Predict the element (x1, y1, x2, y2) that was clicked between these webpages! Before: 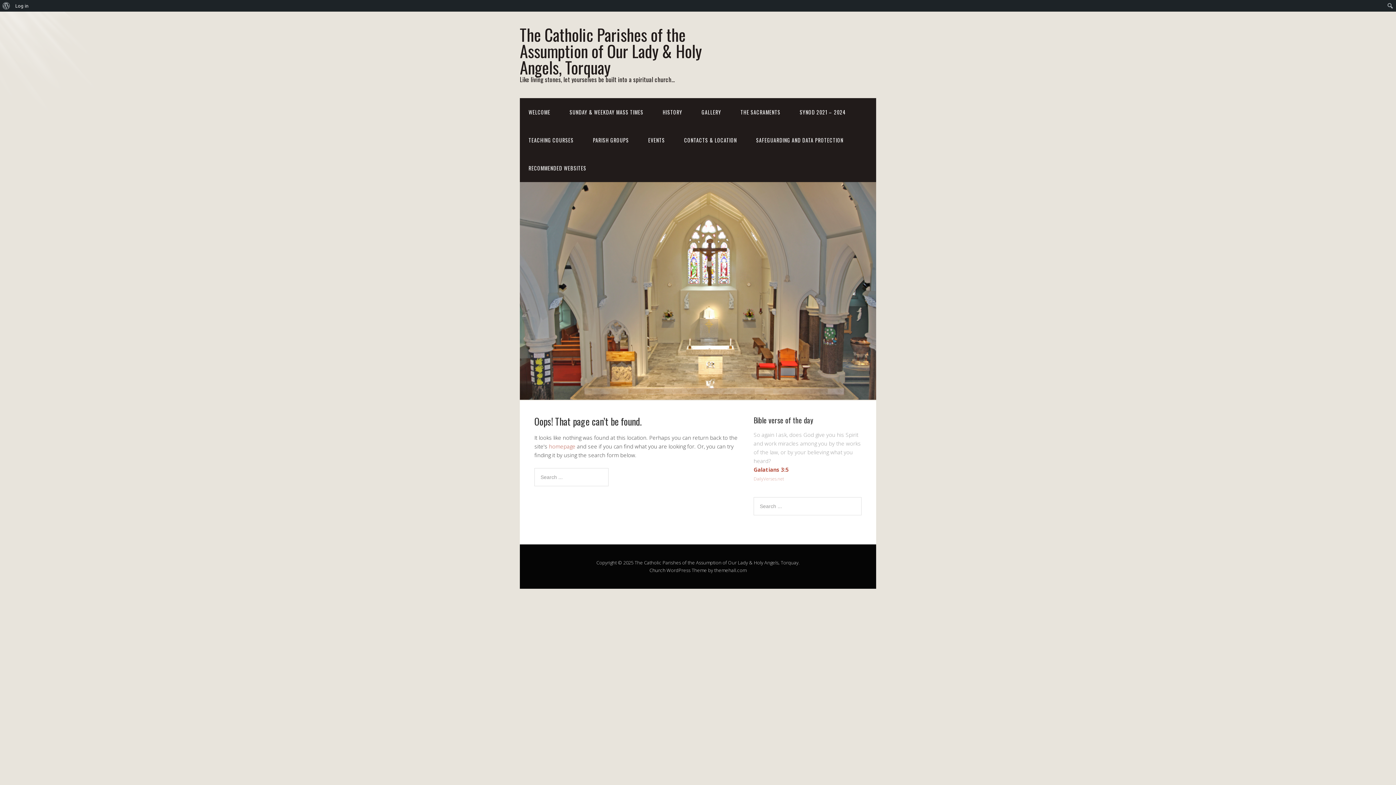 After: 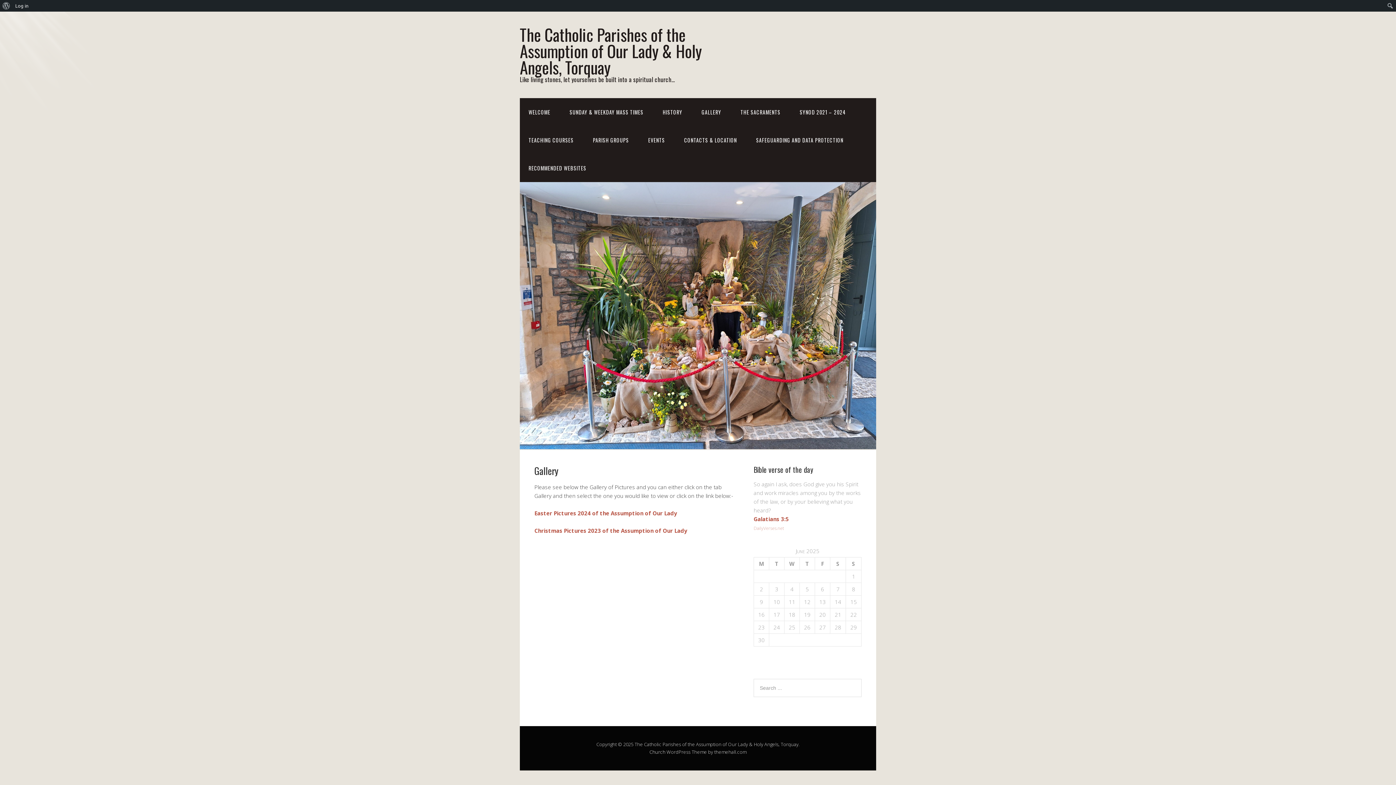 Action: label: GALLERY bbox: (693, 98, 730, 126)